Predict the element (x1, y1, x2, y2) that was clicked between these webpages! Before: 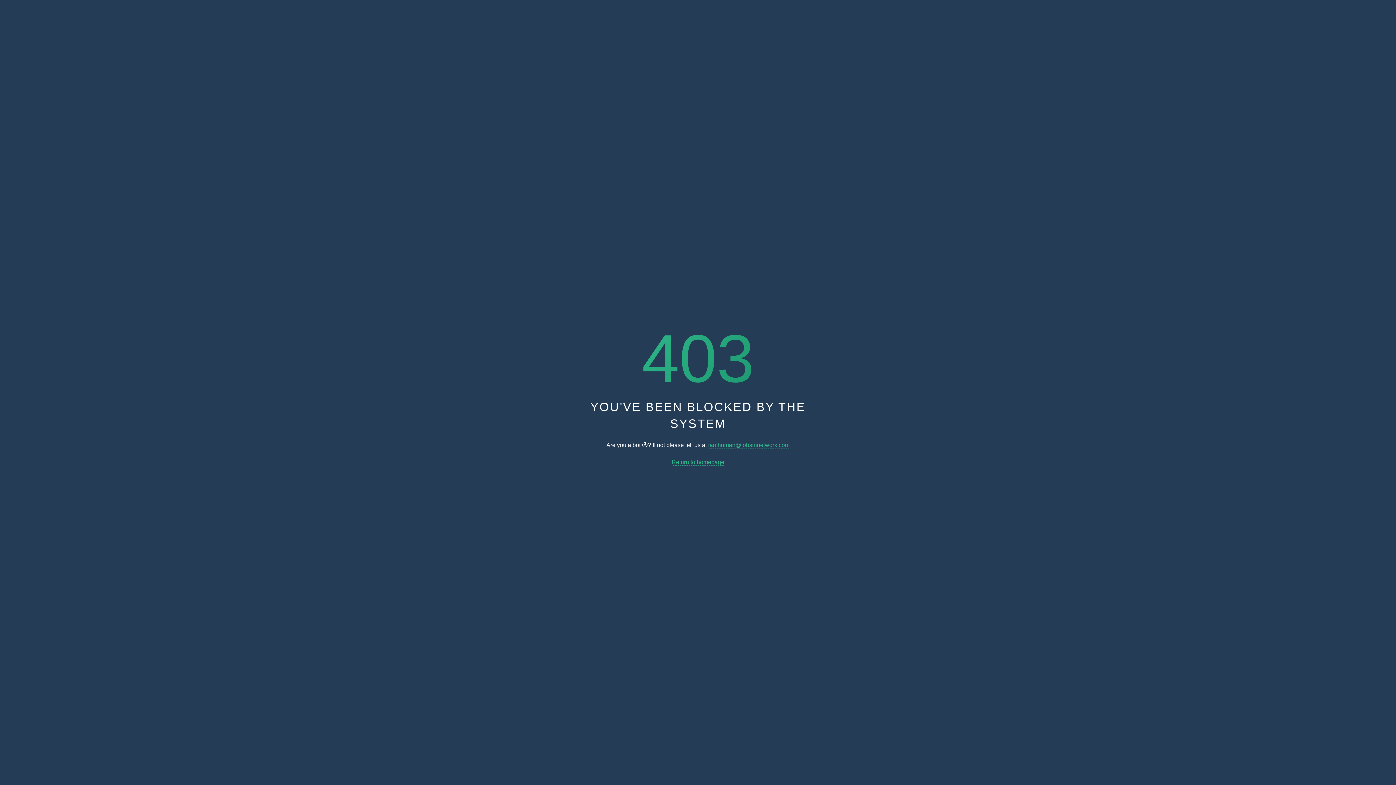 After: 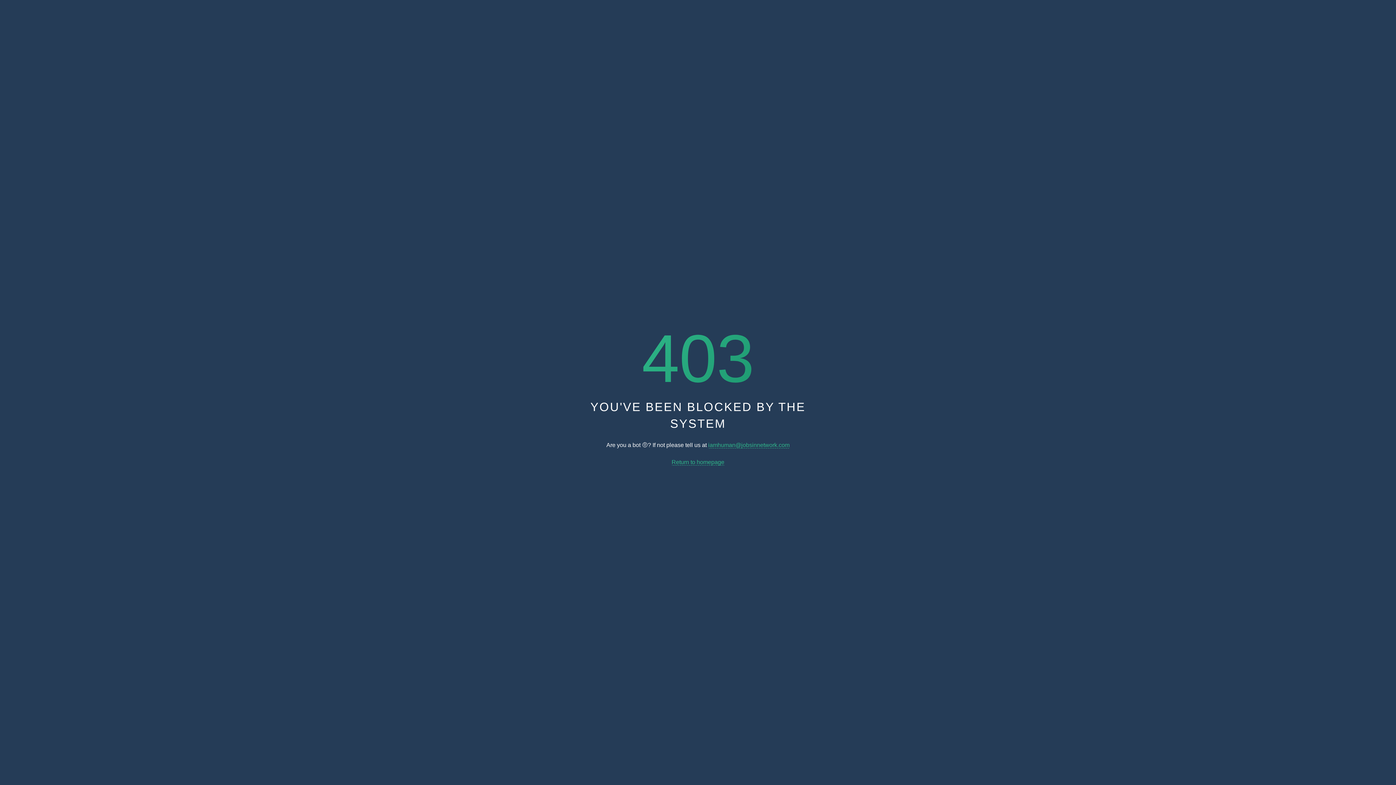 Action: label: Return to homepage bbox: (671, 459, 724, 465)